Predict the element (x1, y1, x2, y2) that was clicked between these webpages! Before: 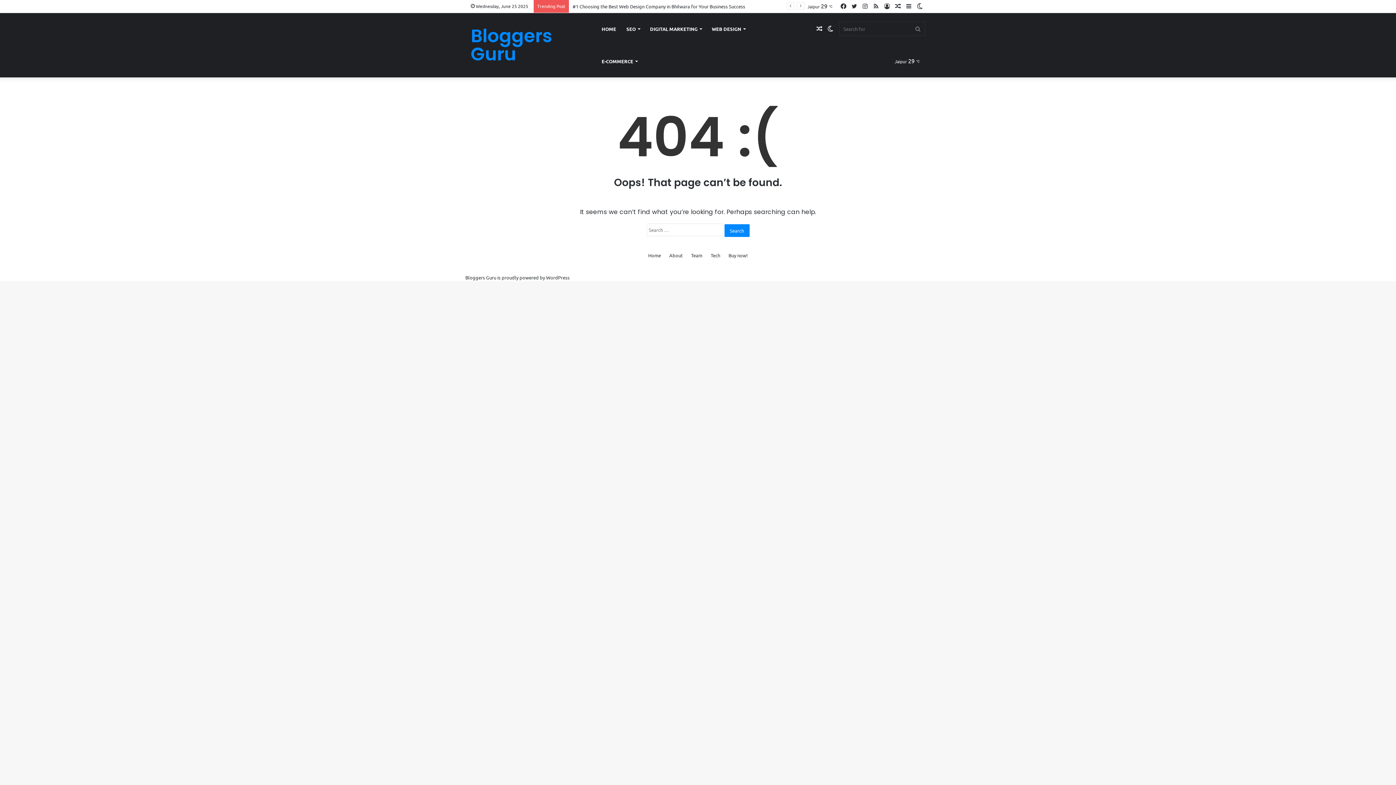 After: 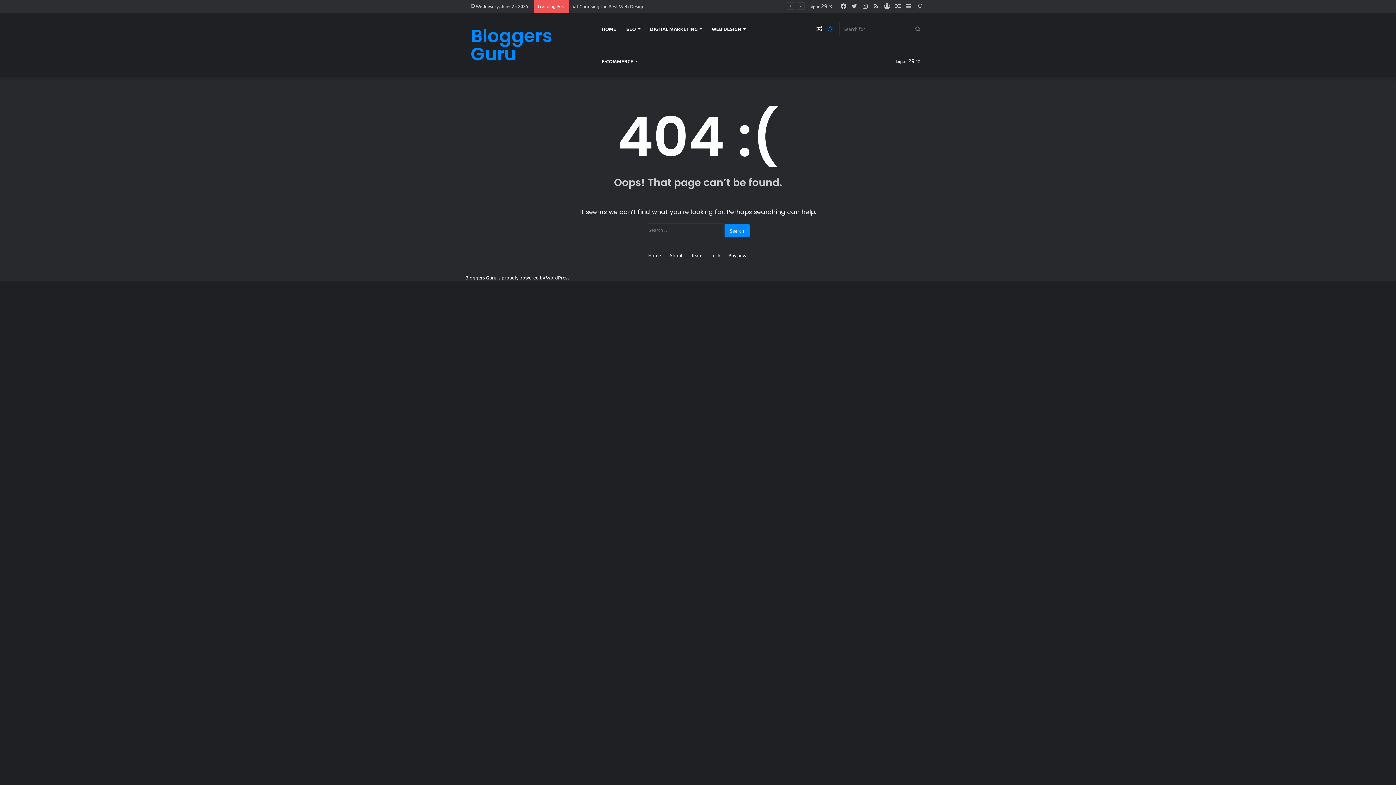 Action: label: Switch skin bbox: (825, 12, 836, 45)